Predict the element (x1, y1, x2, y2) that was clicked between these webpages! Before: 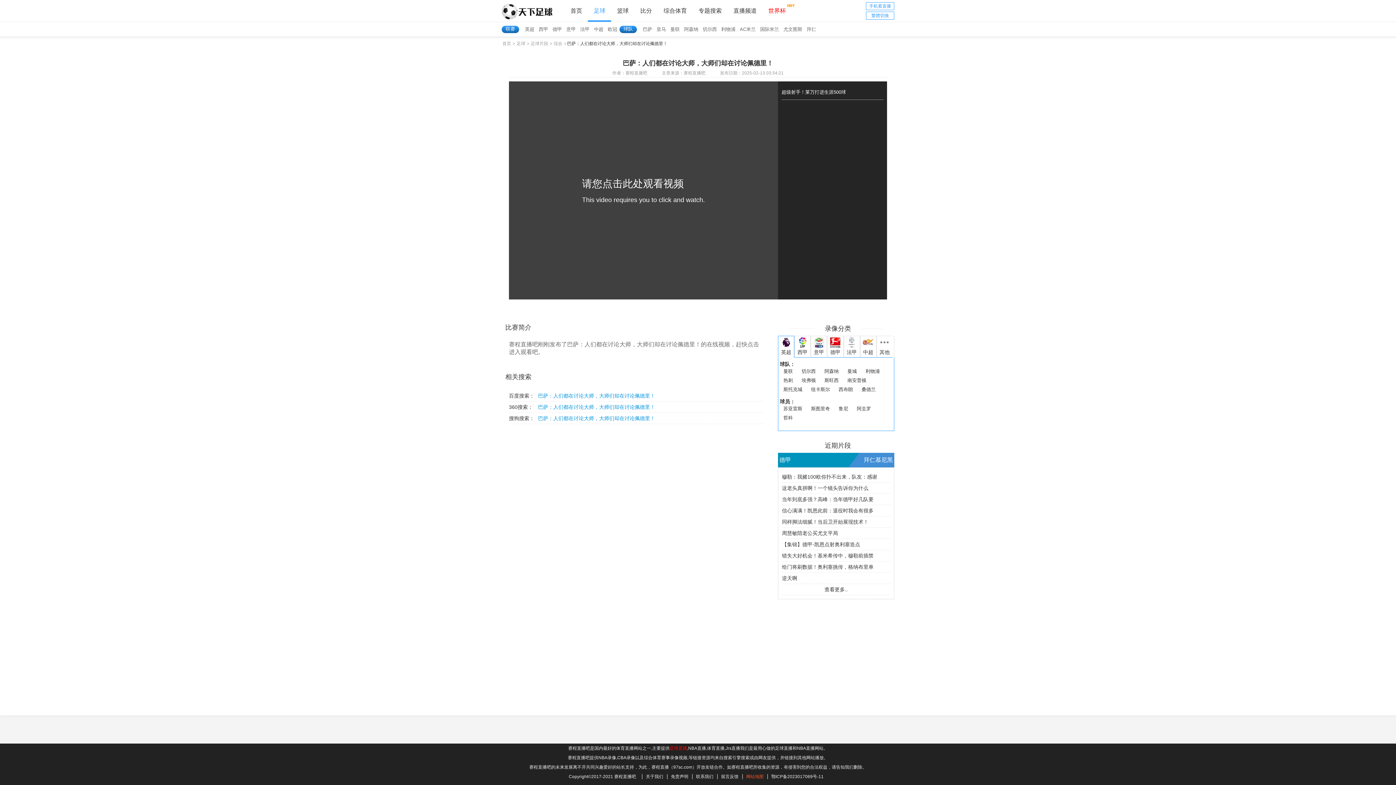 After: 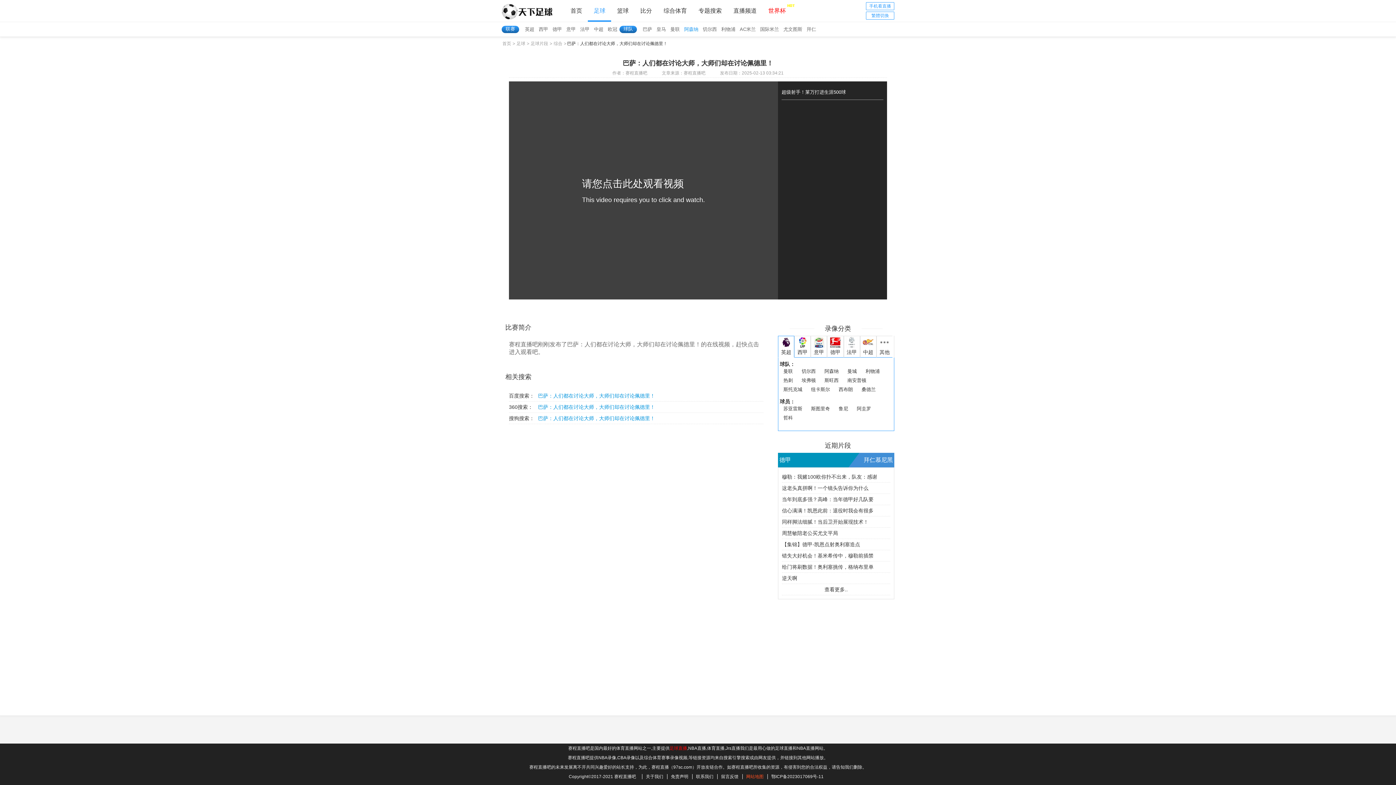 Action: bbox: (684, 26, 698, 32) label: 阿森纳